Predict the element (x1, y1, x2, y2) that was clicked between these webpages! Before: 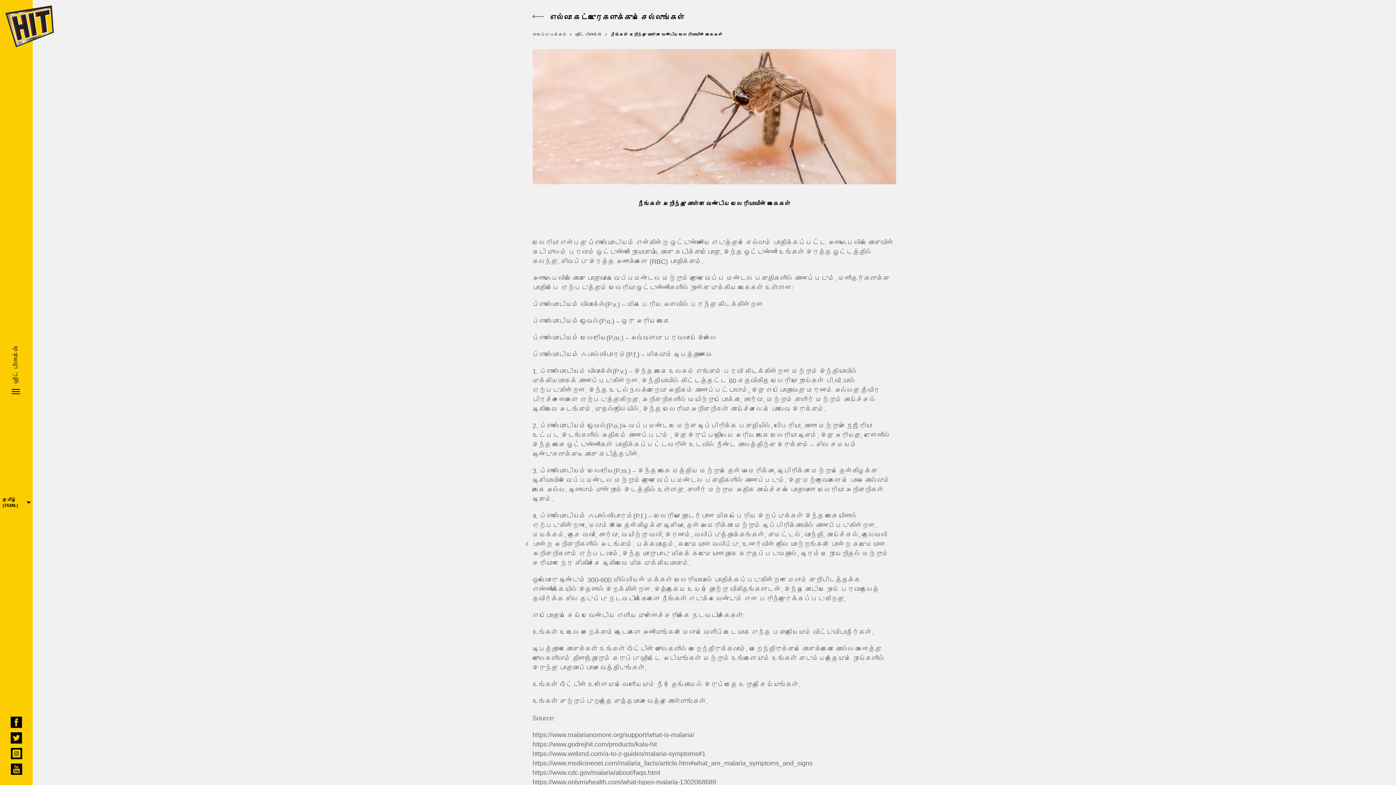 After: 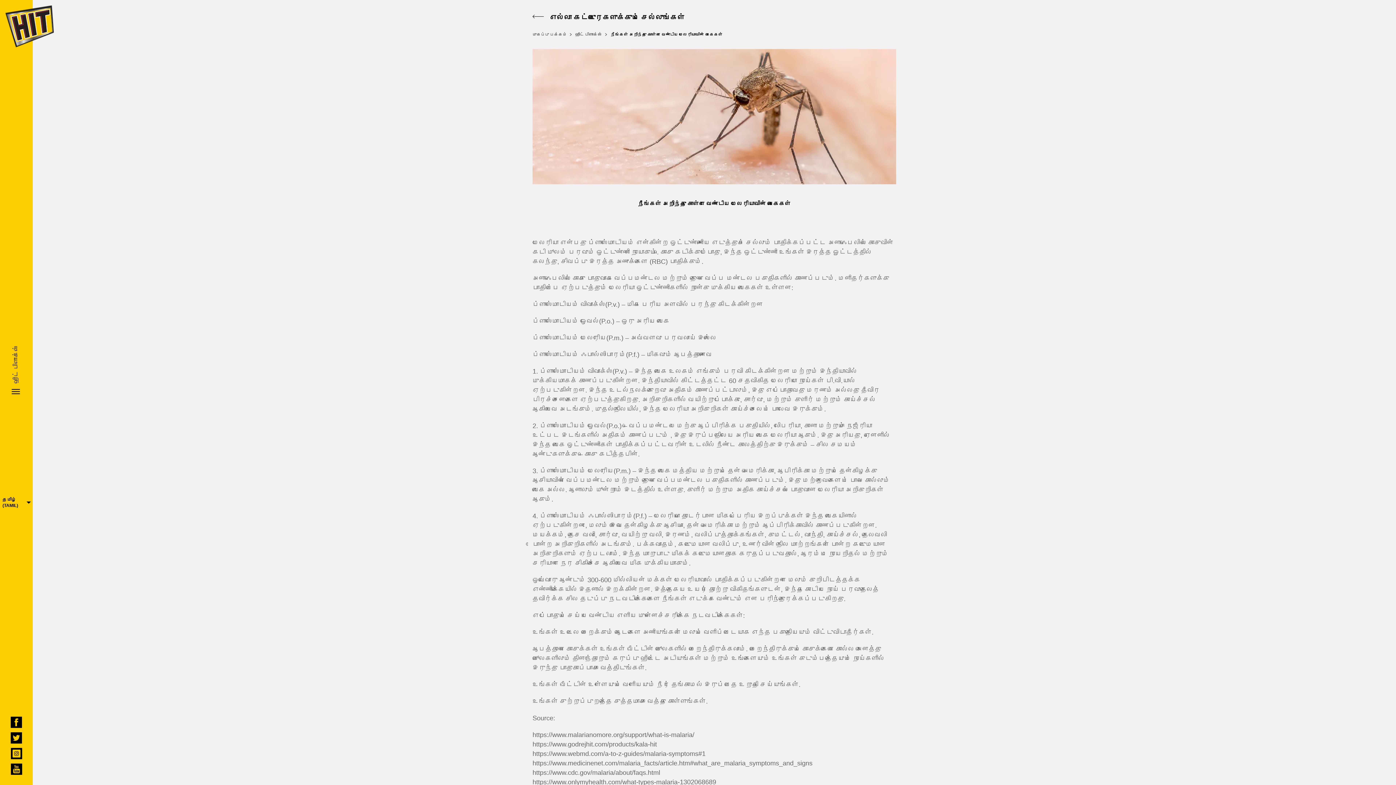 Action: bbox: (0, 732, 32, 744)